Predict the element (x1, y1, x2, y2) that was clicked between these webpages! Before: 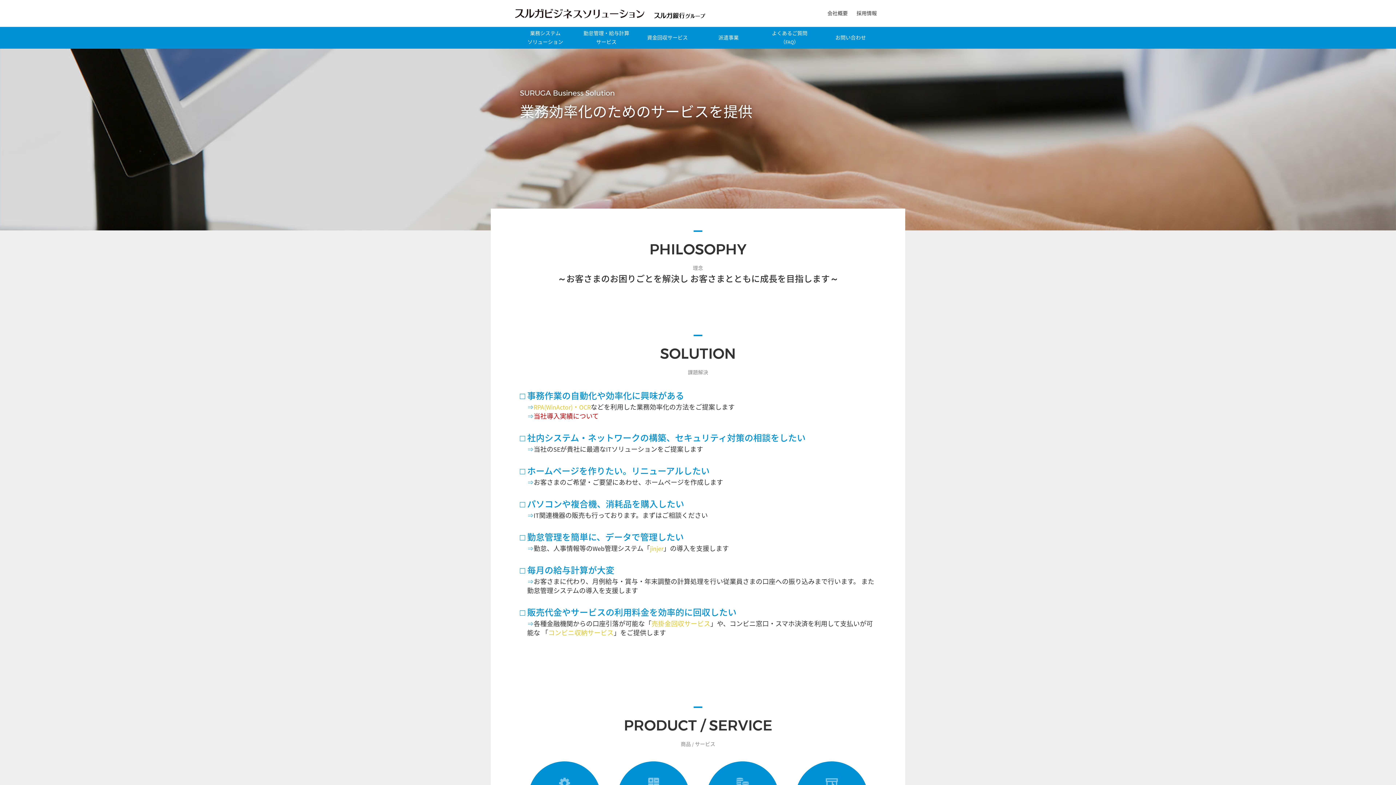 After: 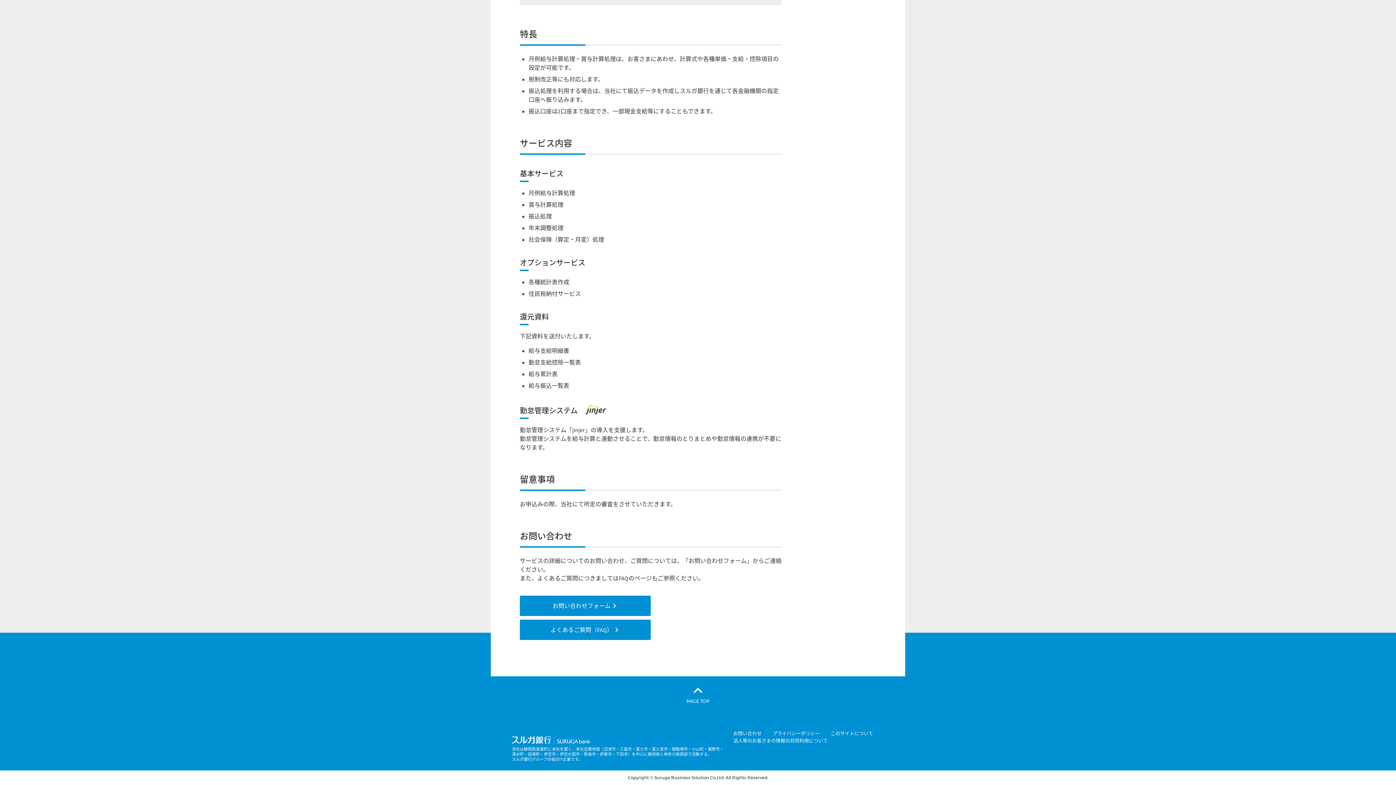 Action: bbox: (650, 544, 663, 553) label: jinjer